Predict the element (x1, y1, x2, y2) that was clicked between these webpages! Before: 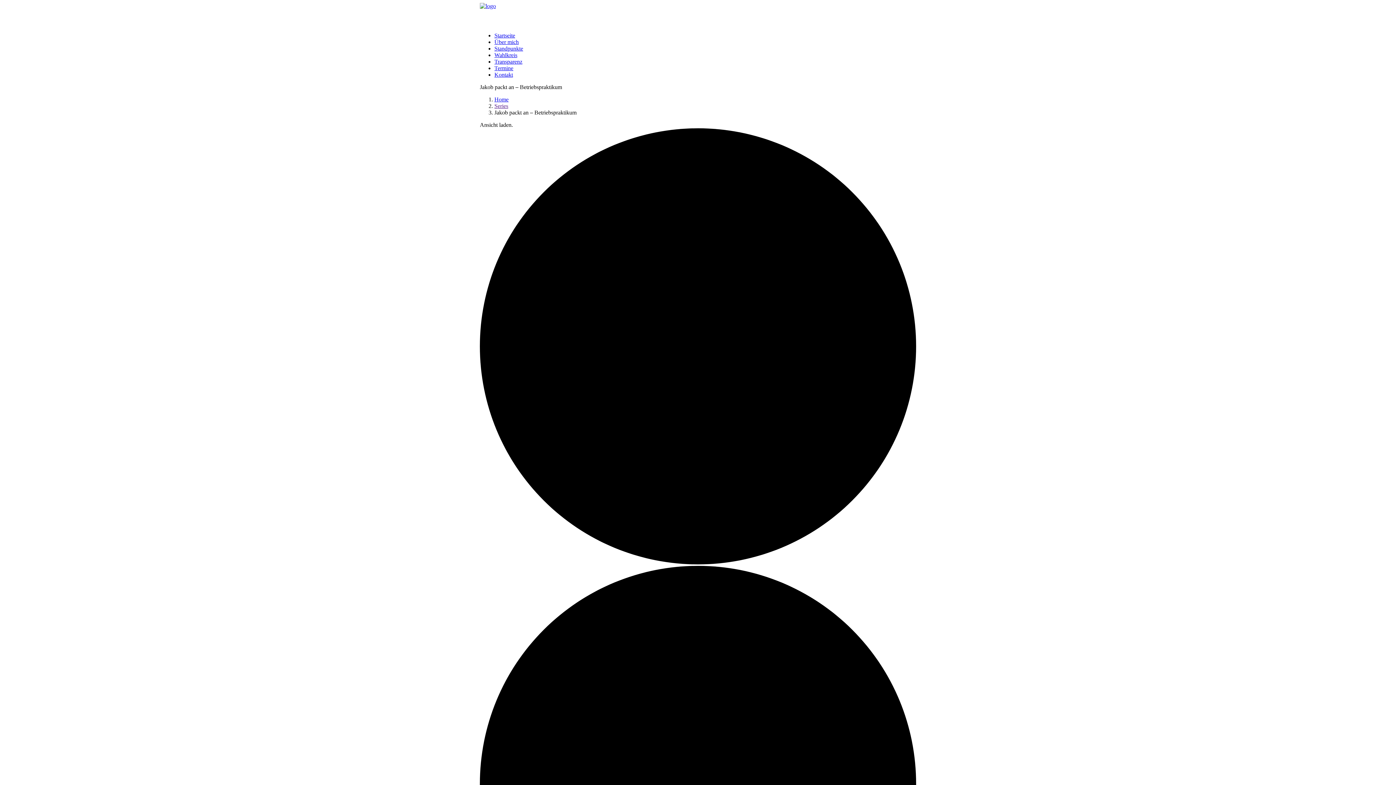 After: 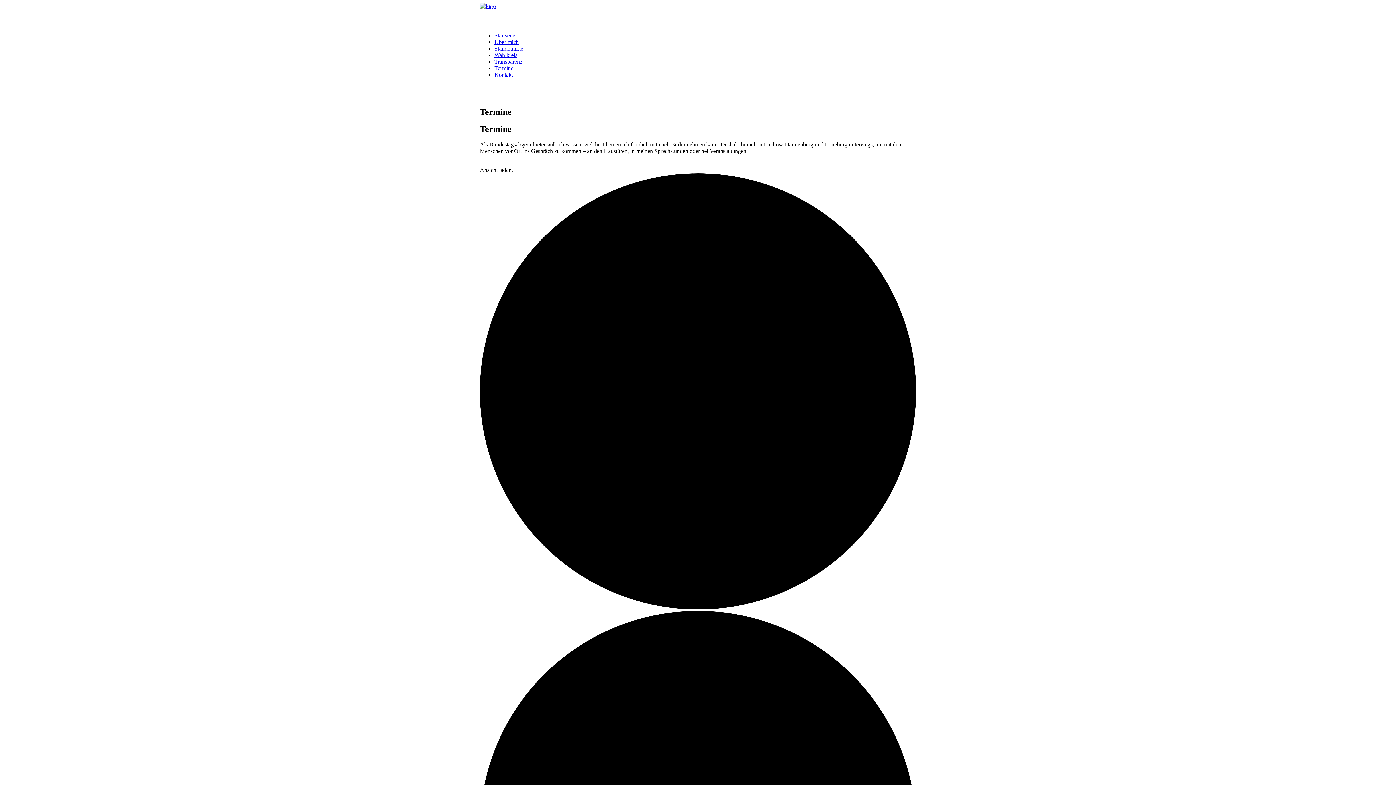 Action: label: Termine bbox: (494, 65, 513, 71)